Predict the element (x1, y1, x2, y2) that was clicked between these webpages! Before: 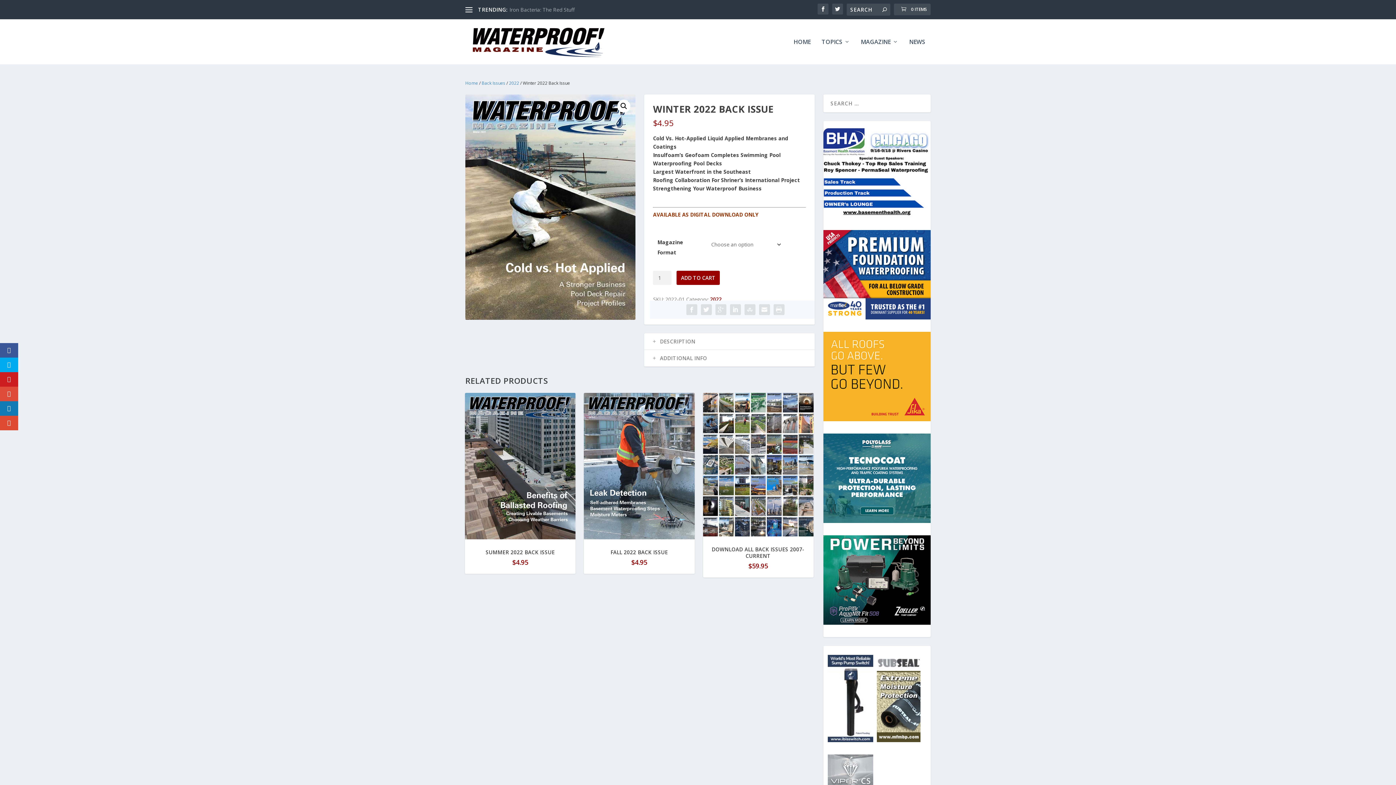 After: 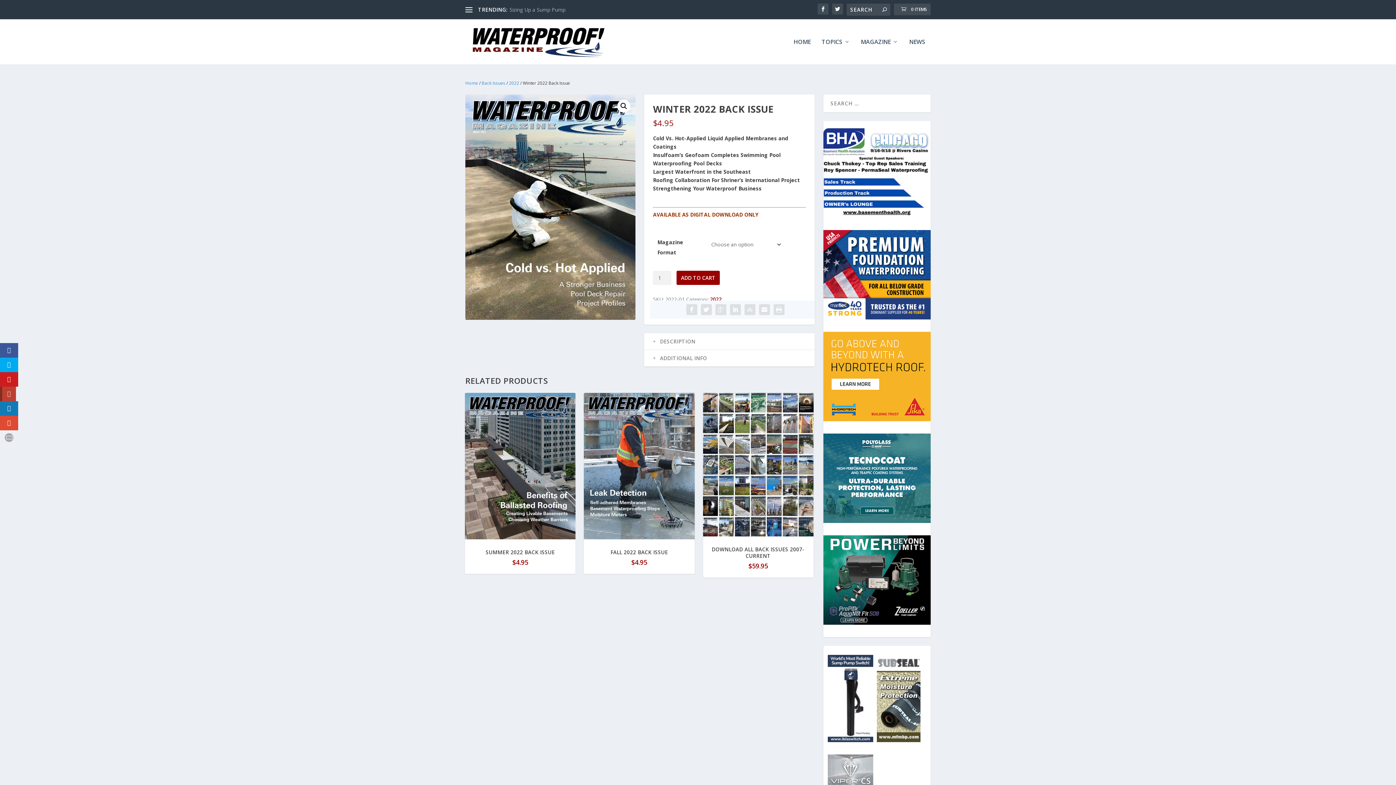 Action: bbox: (0, 386, 18, 401)